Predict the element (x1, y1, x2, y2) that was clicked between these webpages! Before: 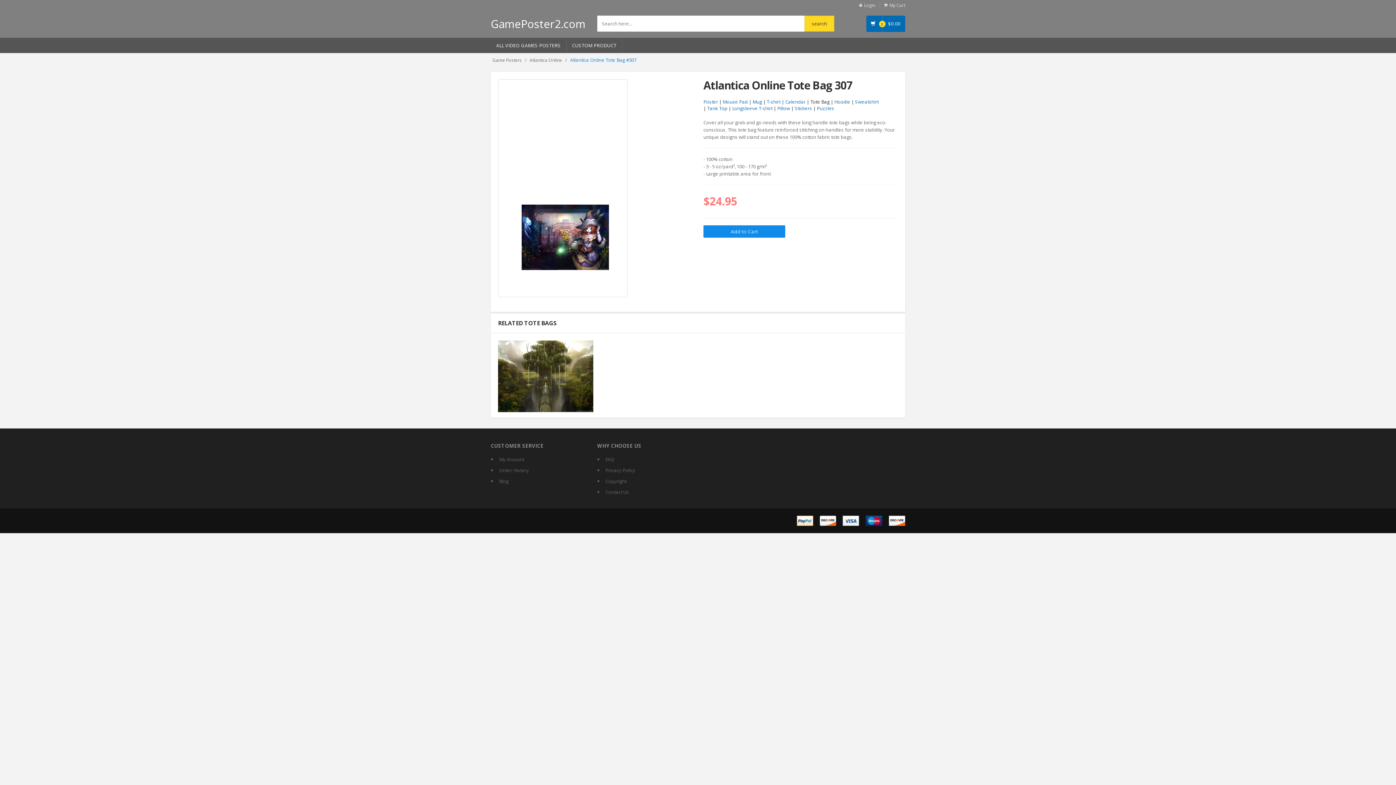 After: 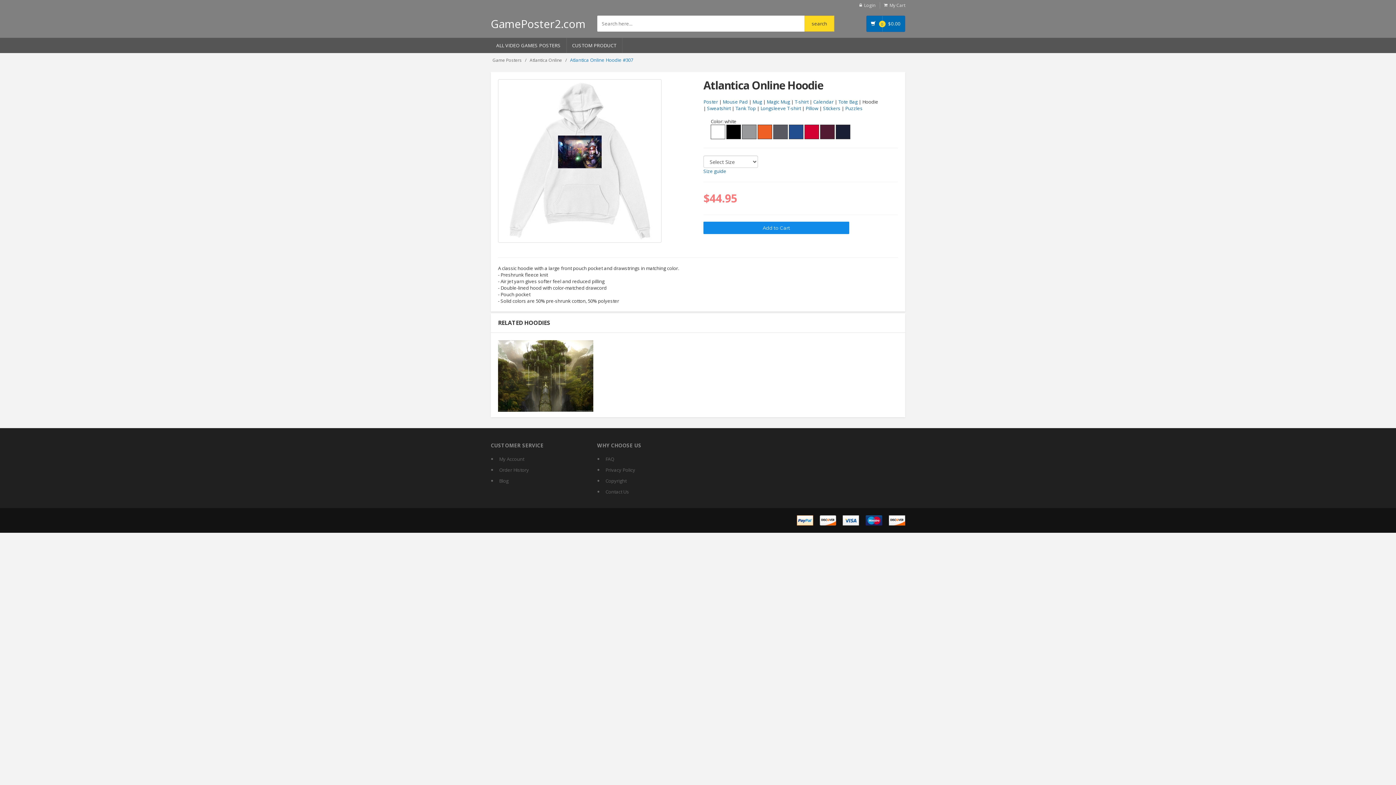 Action: bbox: (834, 98, 850, 105) label: Hoodie